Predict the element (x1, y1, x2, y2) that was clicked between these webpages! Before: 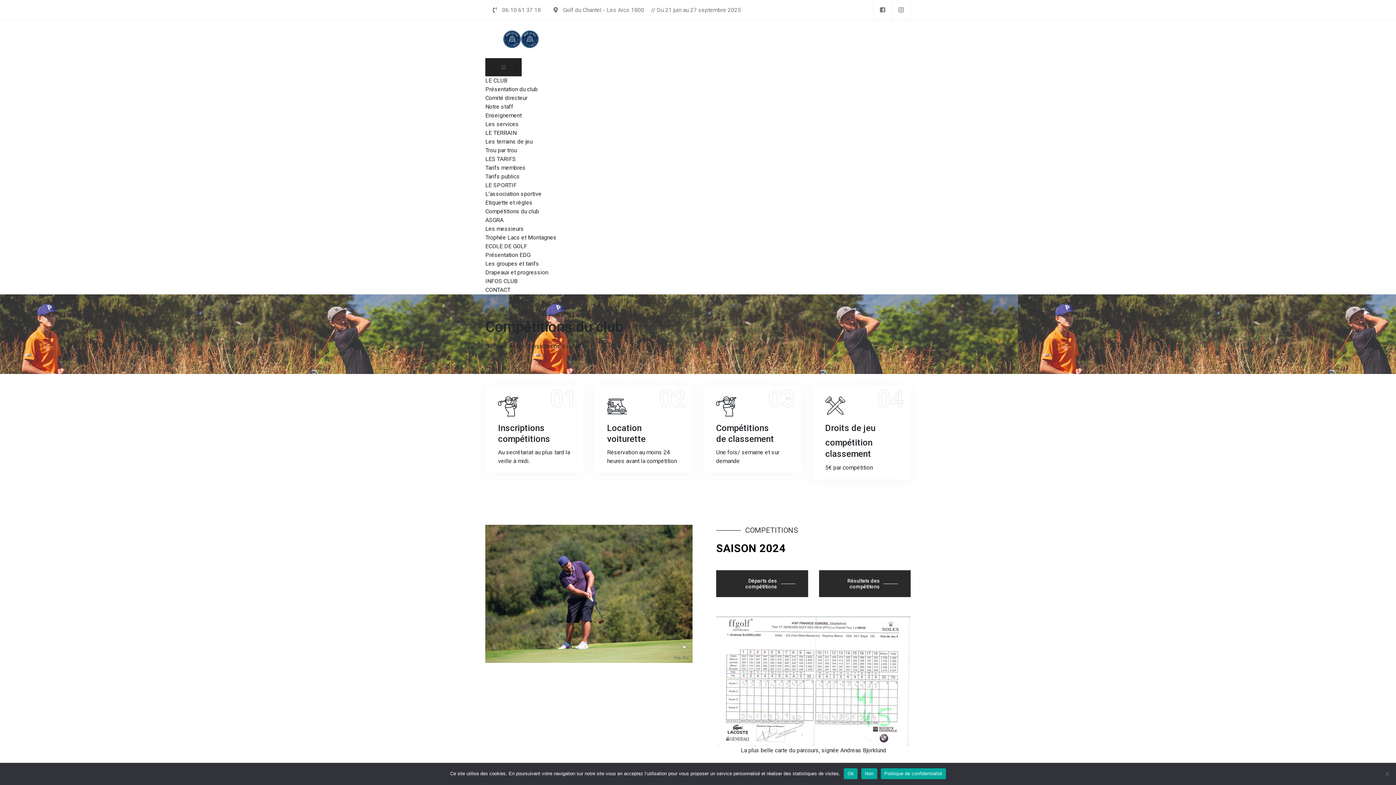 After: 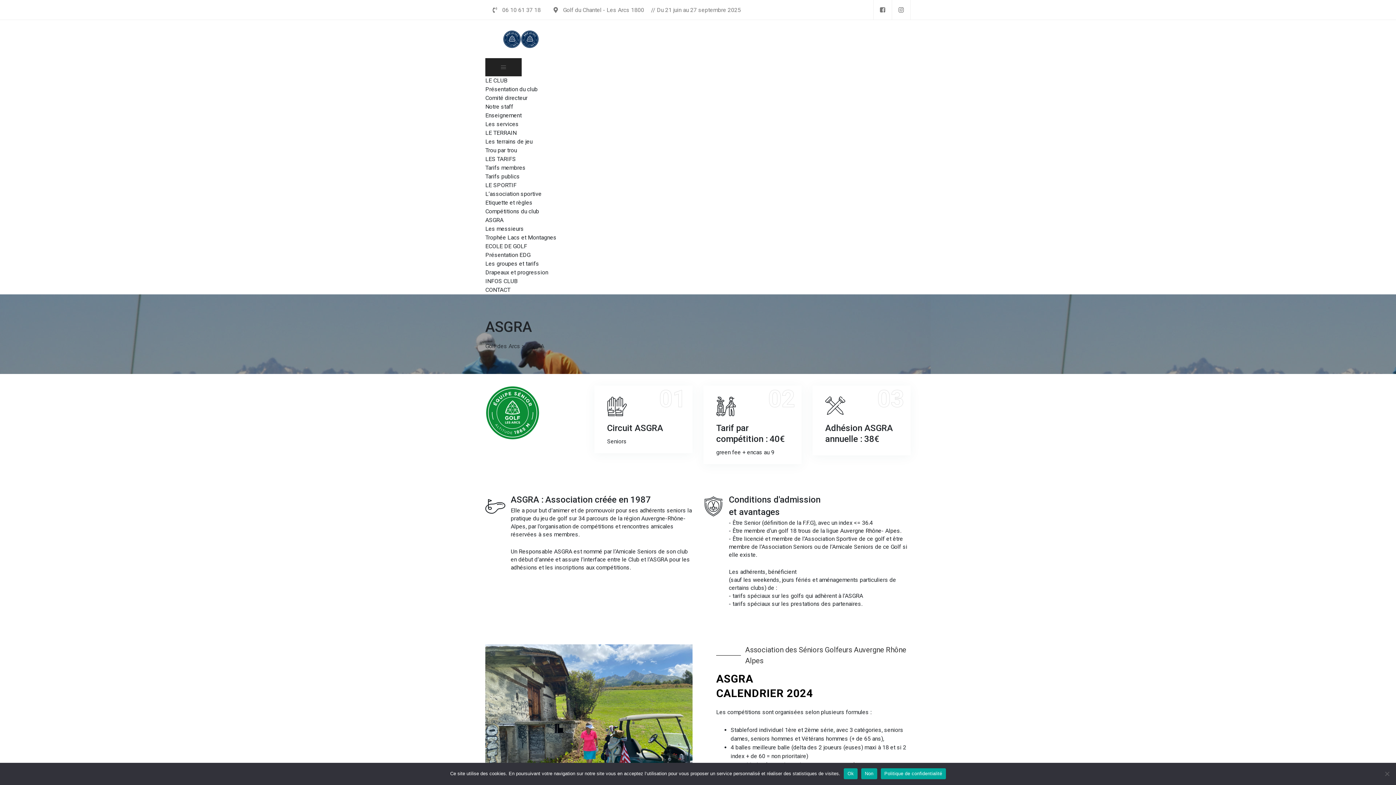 Action: label: ASGRA bbox: (485, 216, 503, 223)